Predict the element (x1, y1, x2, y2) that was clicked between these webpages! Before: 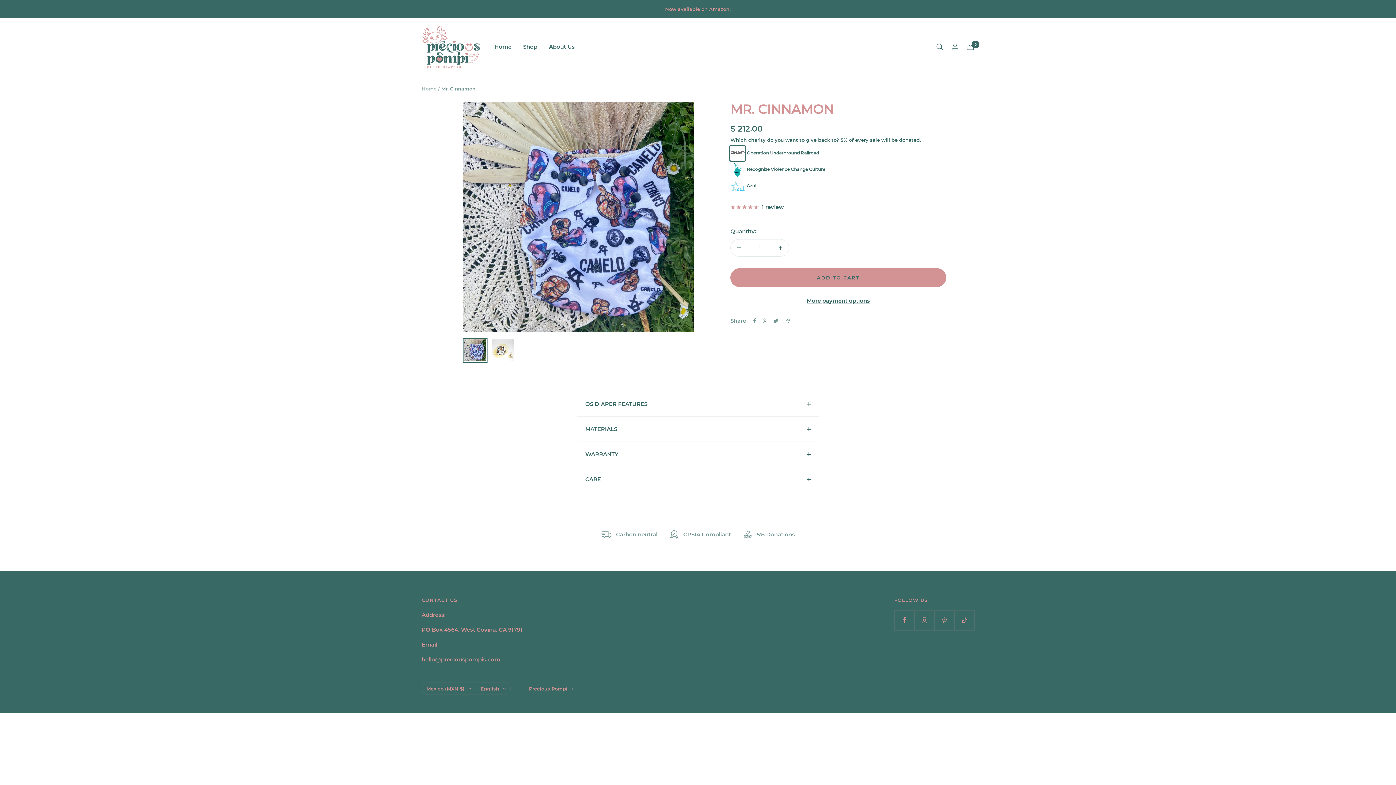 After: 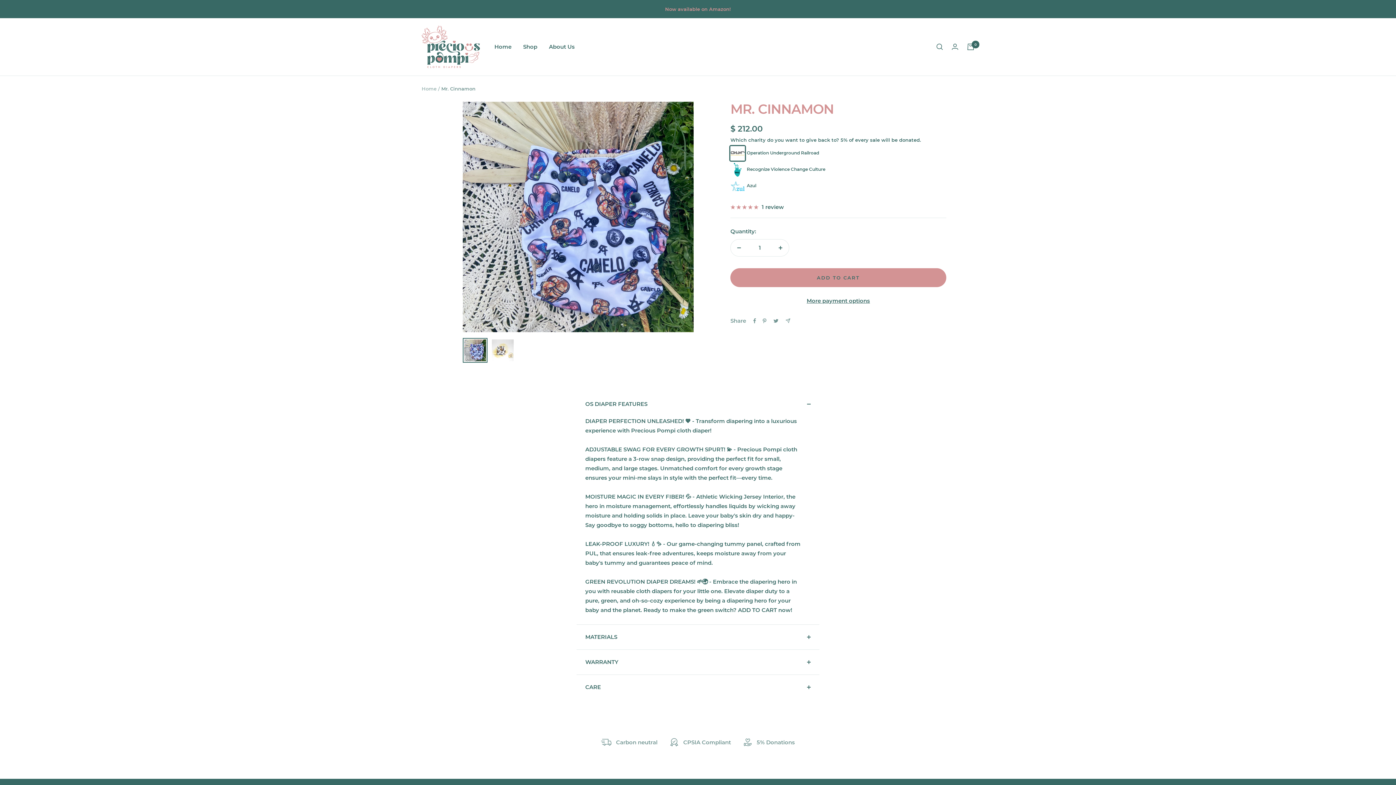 Action: label: OS DIAPER FEATURES bbox: (576, 392, 819, 416)